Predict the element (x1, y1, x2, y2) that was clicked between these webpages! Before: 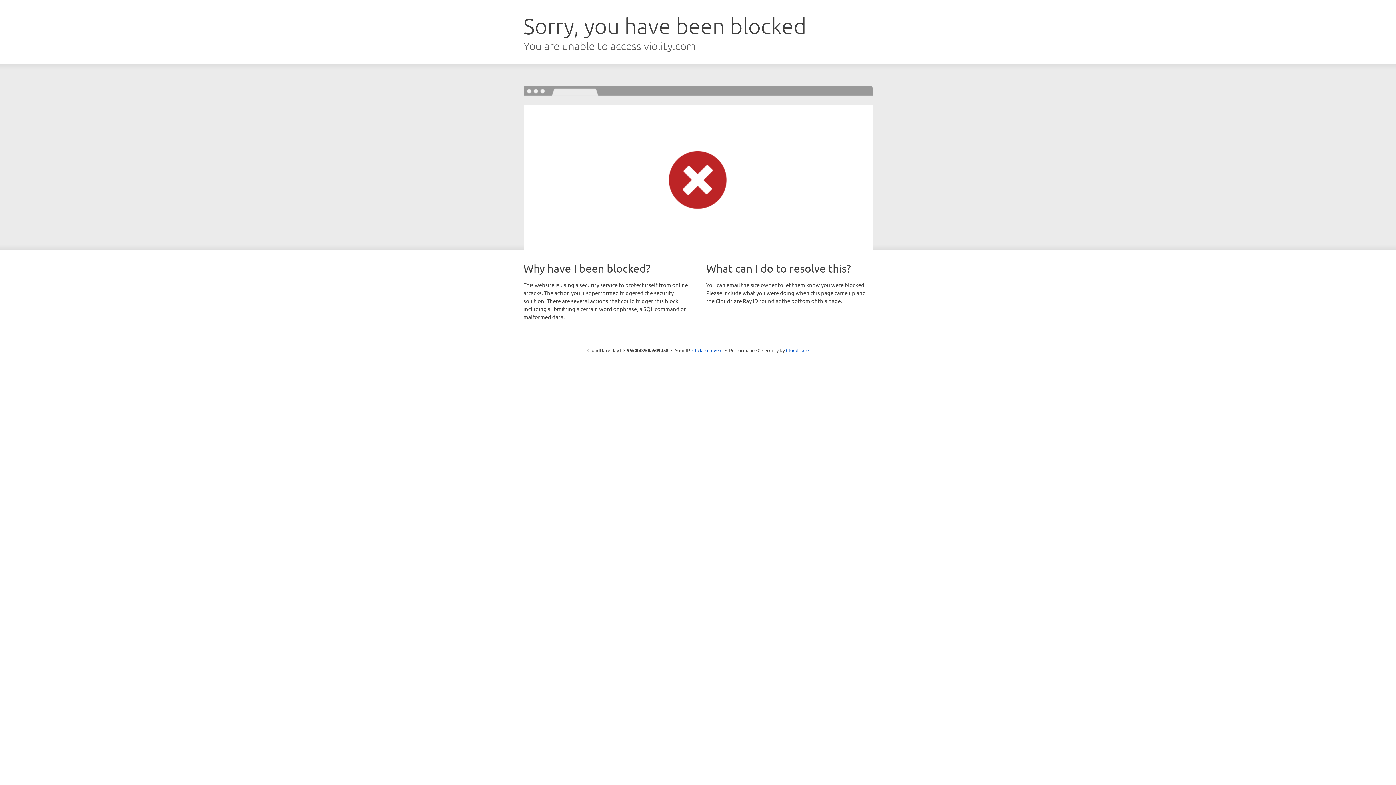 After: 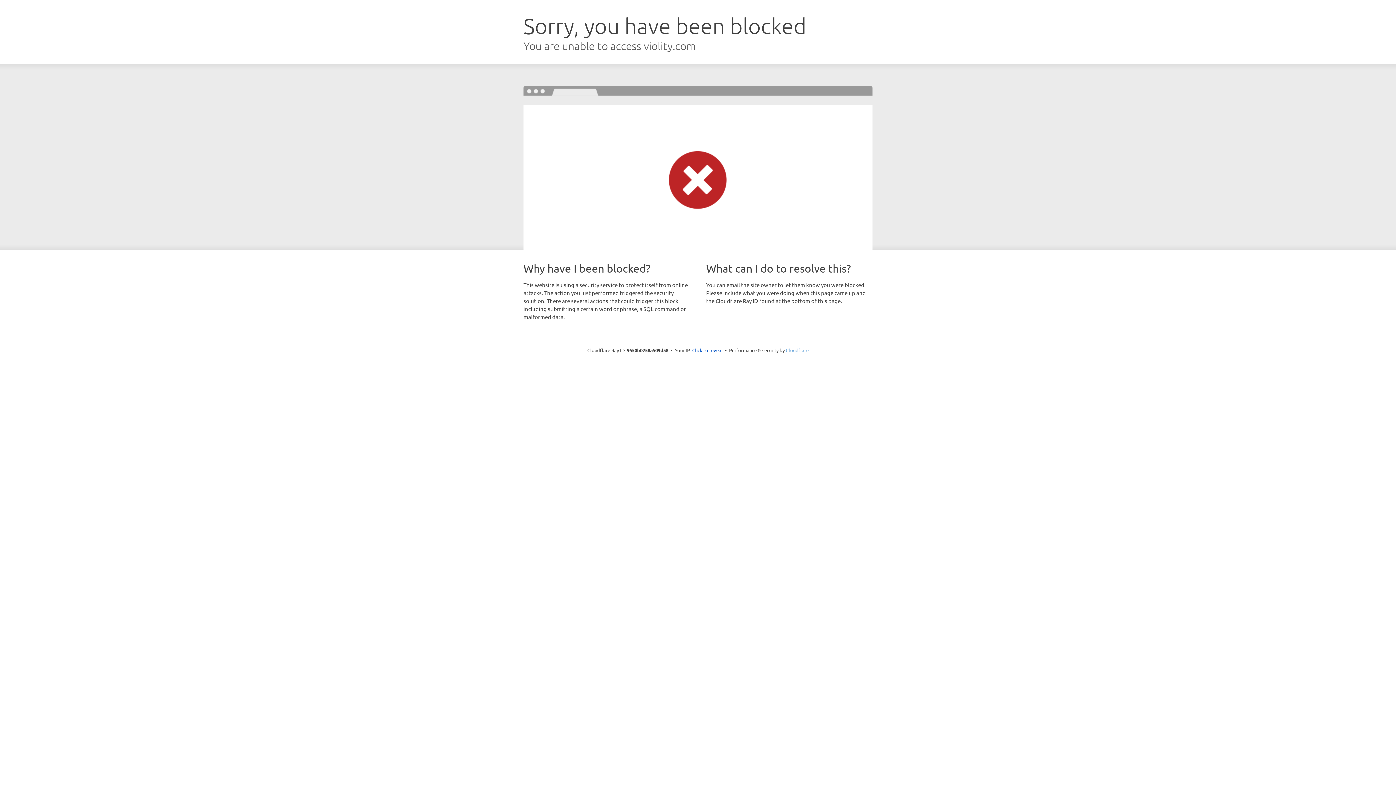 Action: label: Cloudflare bbox: (786, 347, 808, 353)